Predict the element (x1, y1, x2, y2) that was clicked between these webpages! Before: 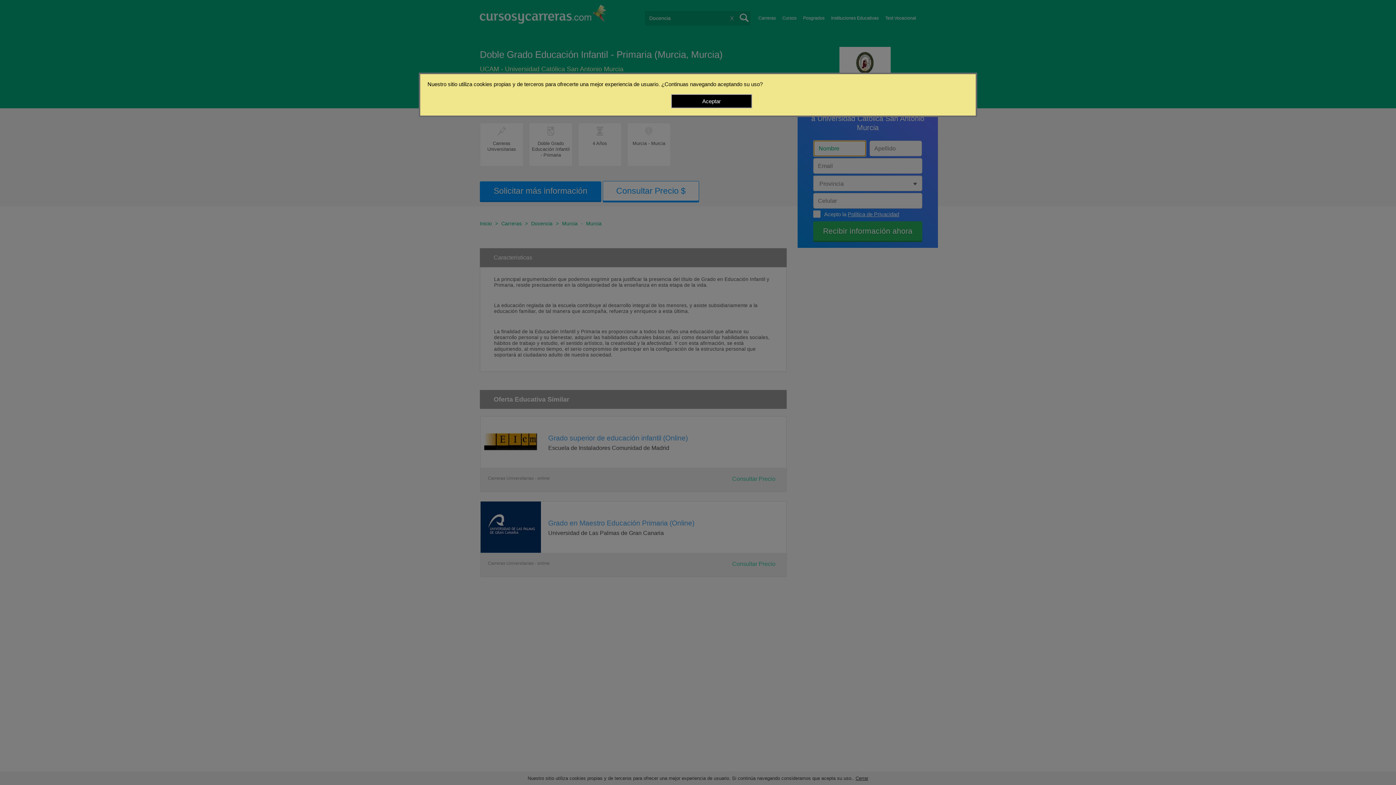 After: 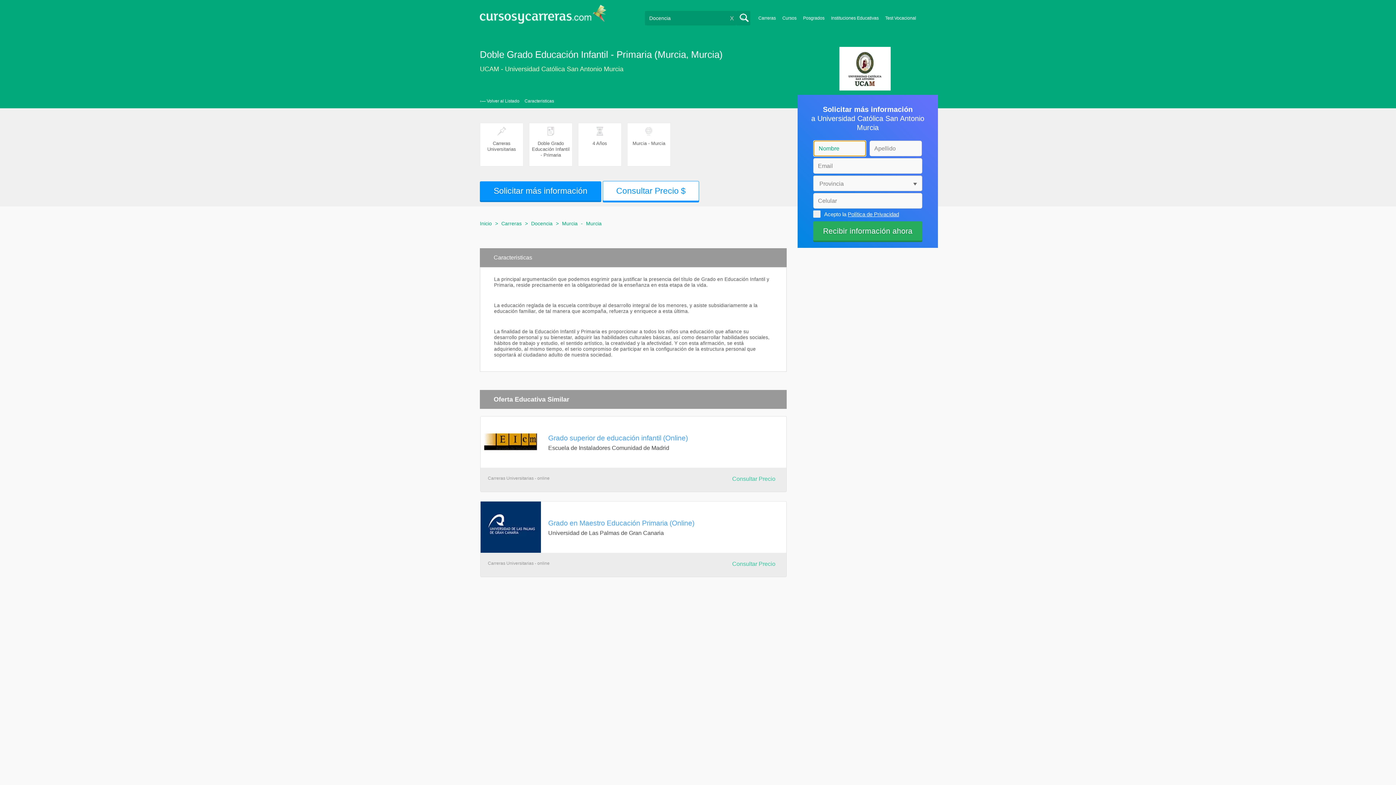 Action: bbox: (671, 94, 752, 108) label: Aceptar